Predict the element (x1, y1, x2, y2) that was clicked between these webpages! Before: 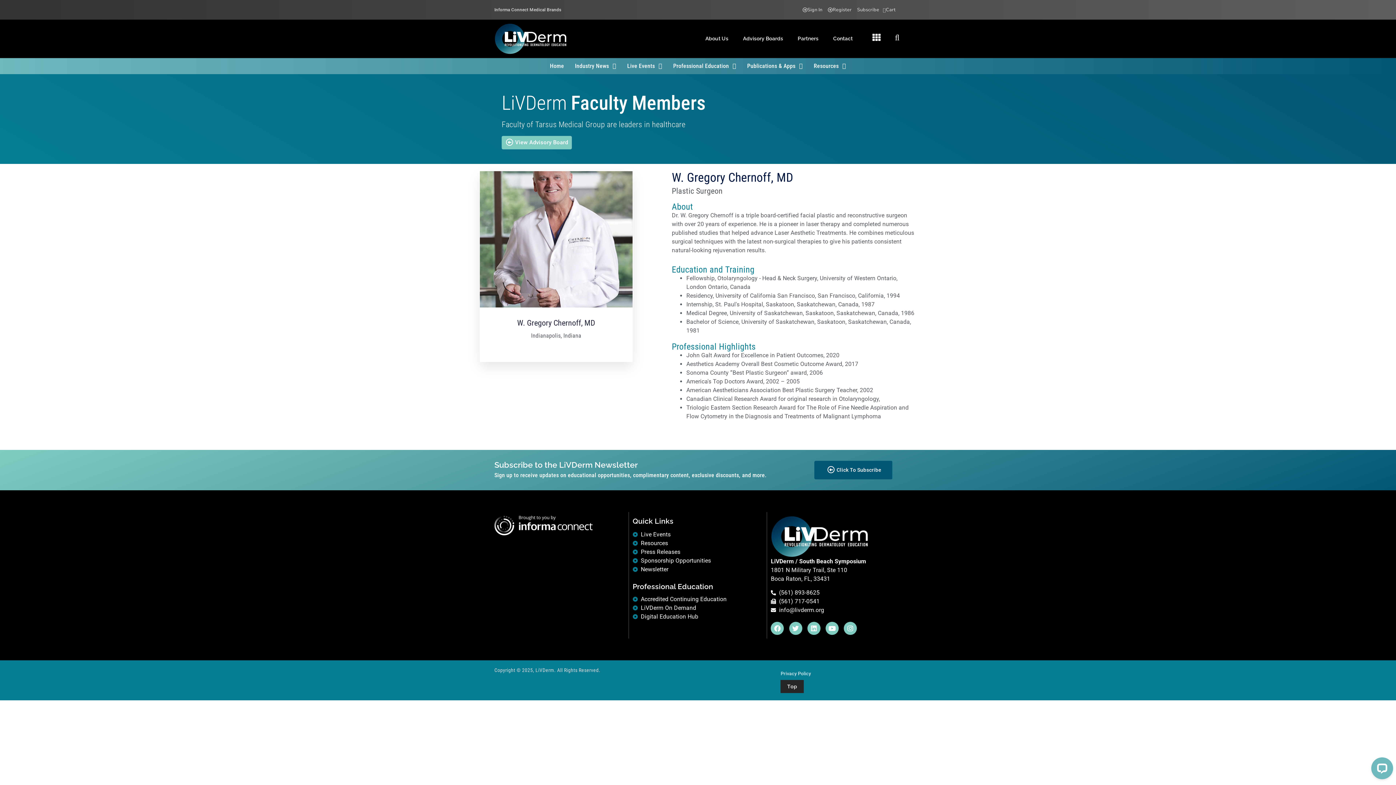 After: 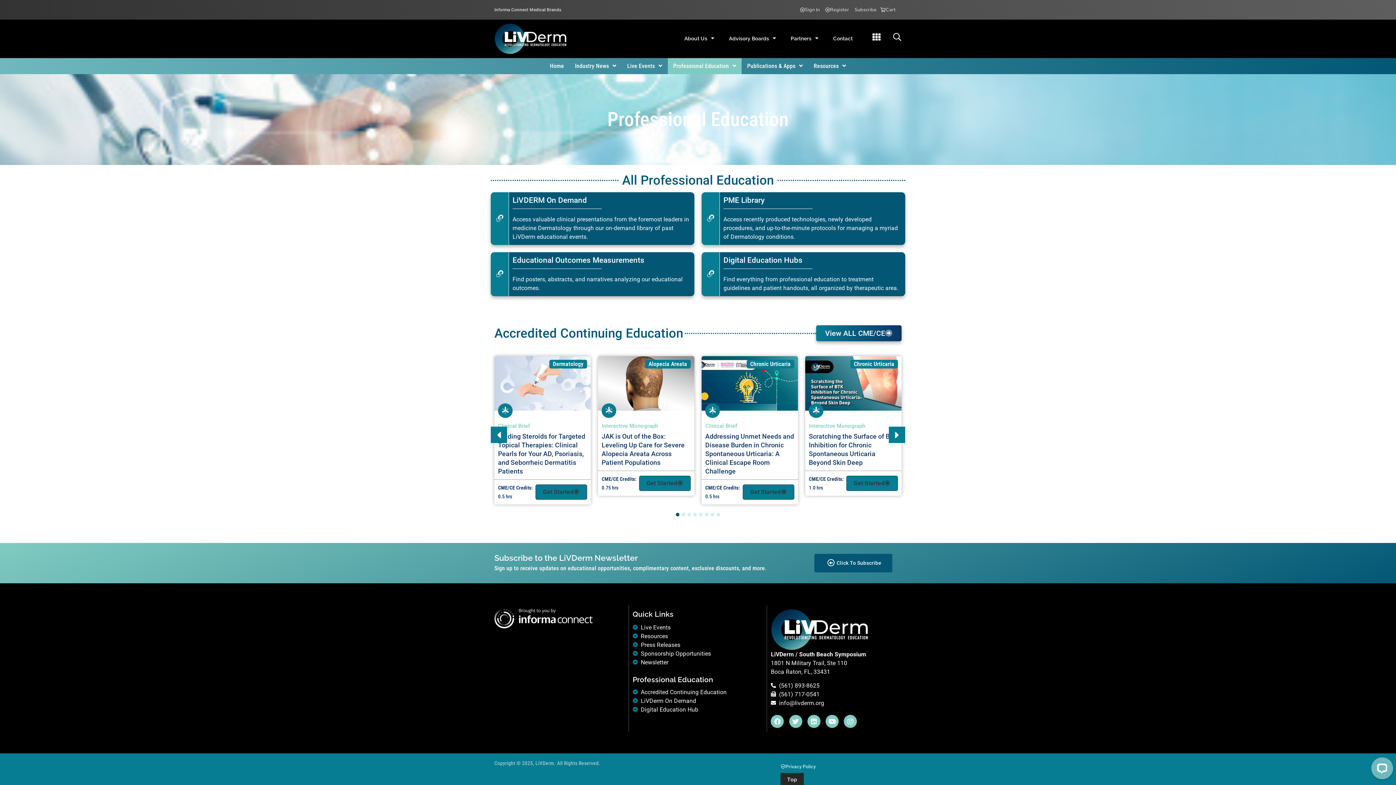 Action: label: Professional Education bbox: (667, 58, 741, 74)